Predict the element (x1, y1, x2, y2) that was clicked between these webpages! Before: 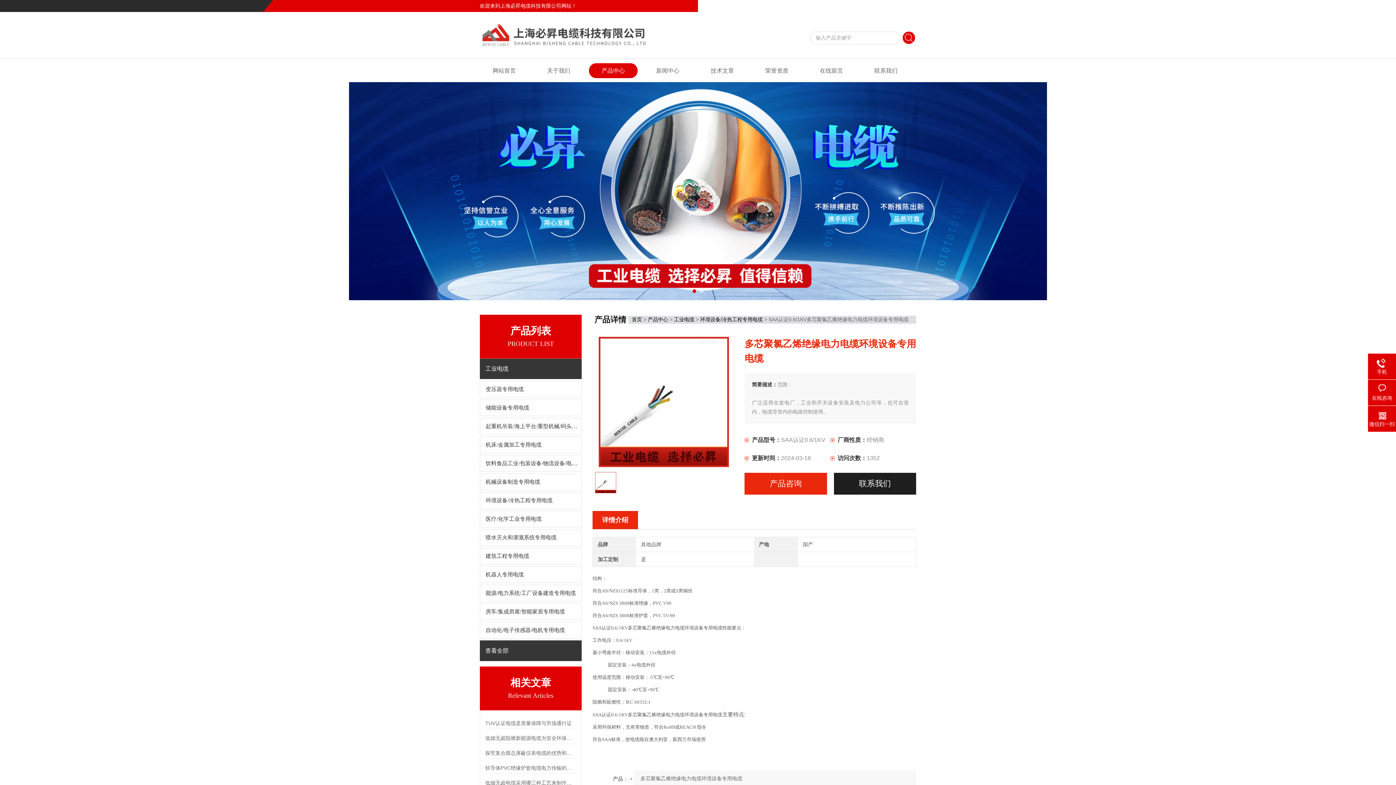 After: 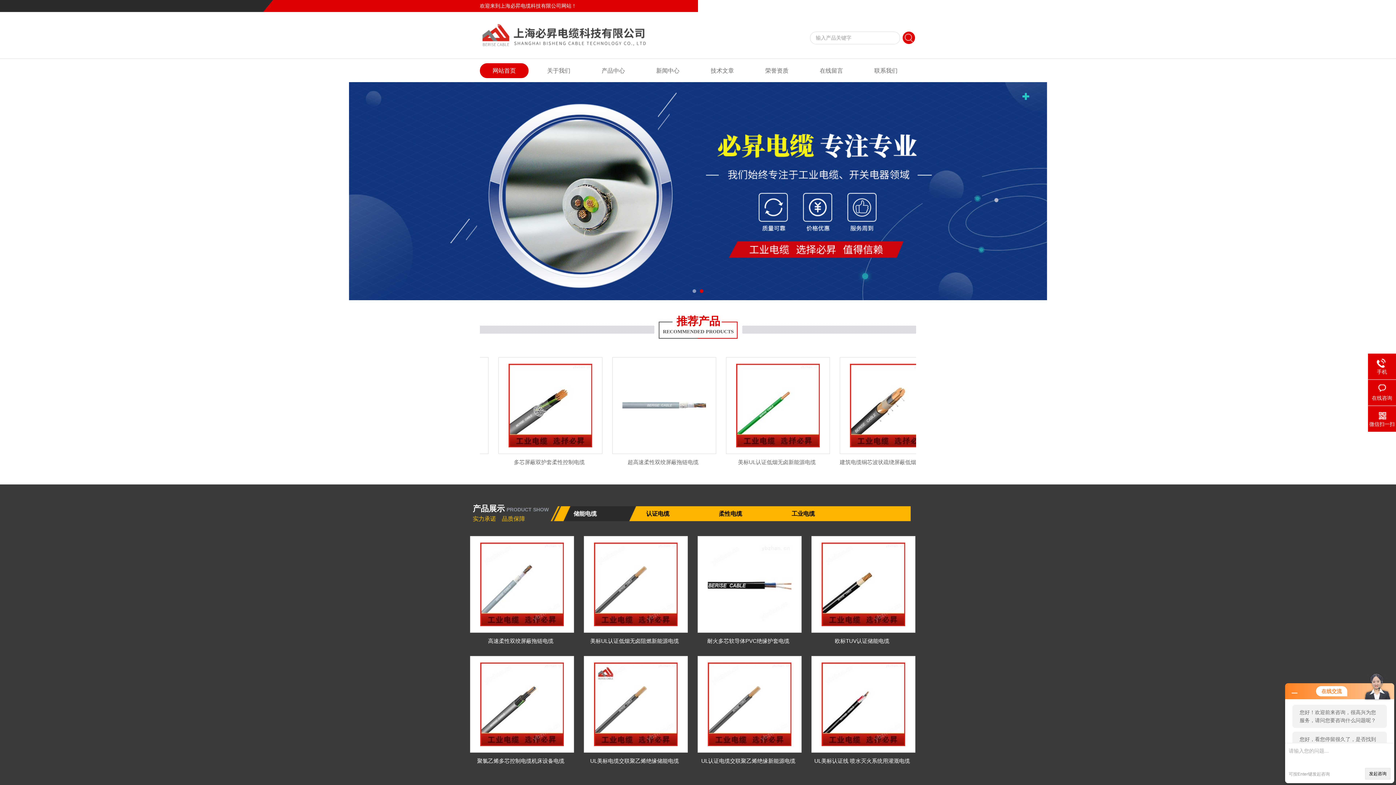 Action: bbox: (632, 316, 642, 322) label: 首页